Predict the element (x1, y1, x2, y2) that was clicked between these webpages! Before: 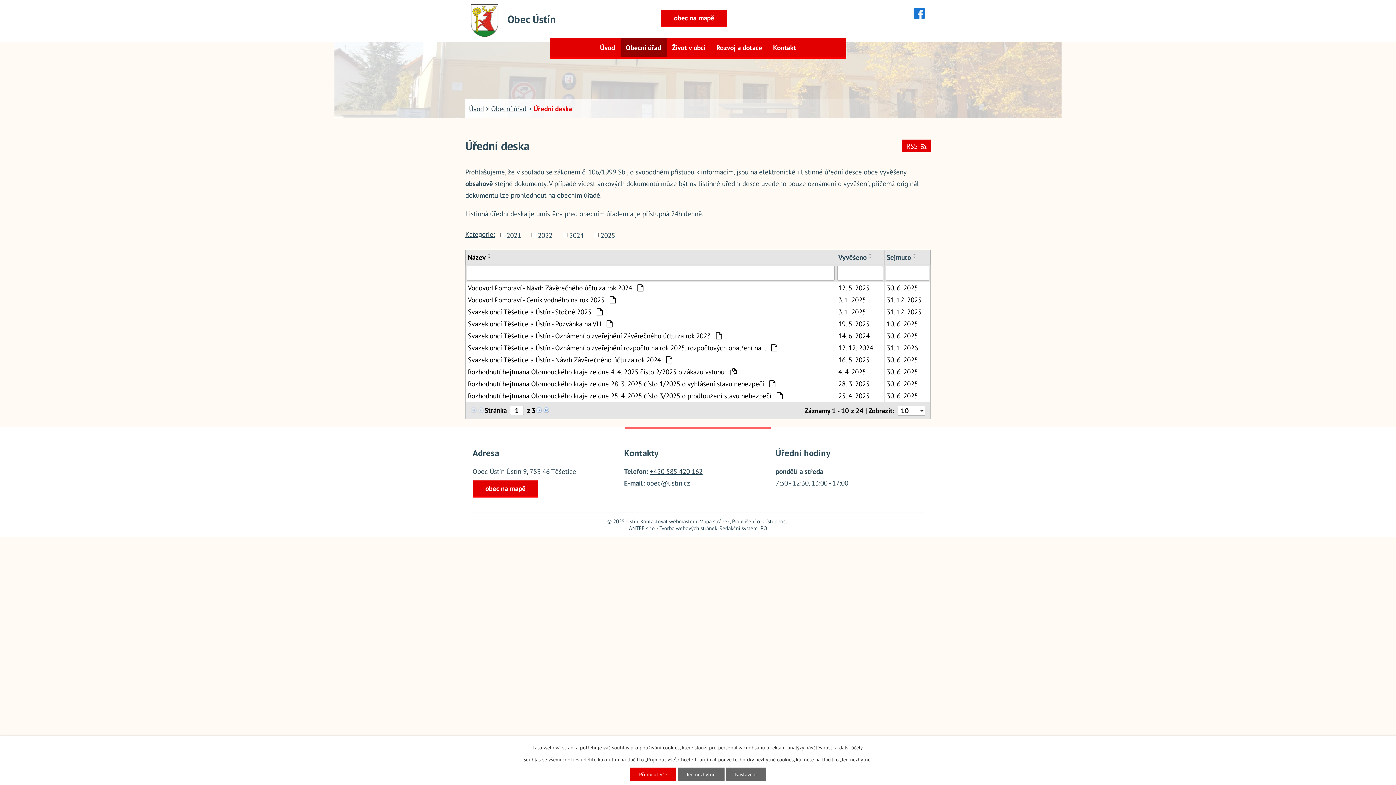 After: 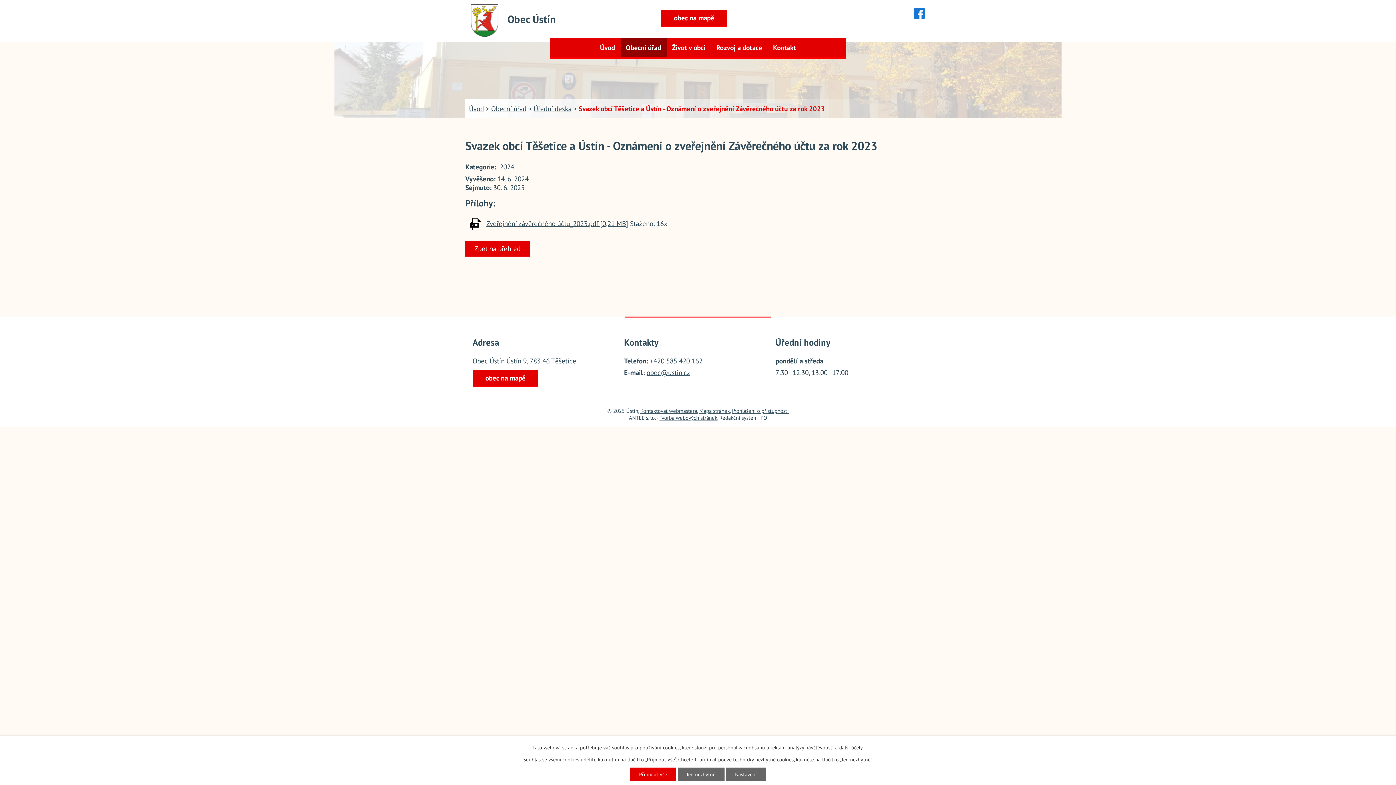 Action: bbox: (886, 331, 928, 340) label: 30. 6. 2025